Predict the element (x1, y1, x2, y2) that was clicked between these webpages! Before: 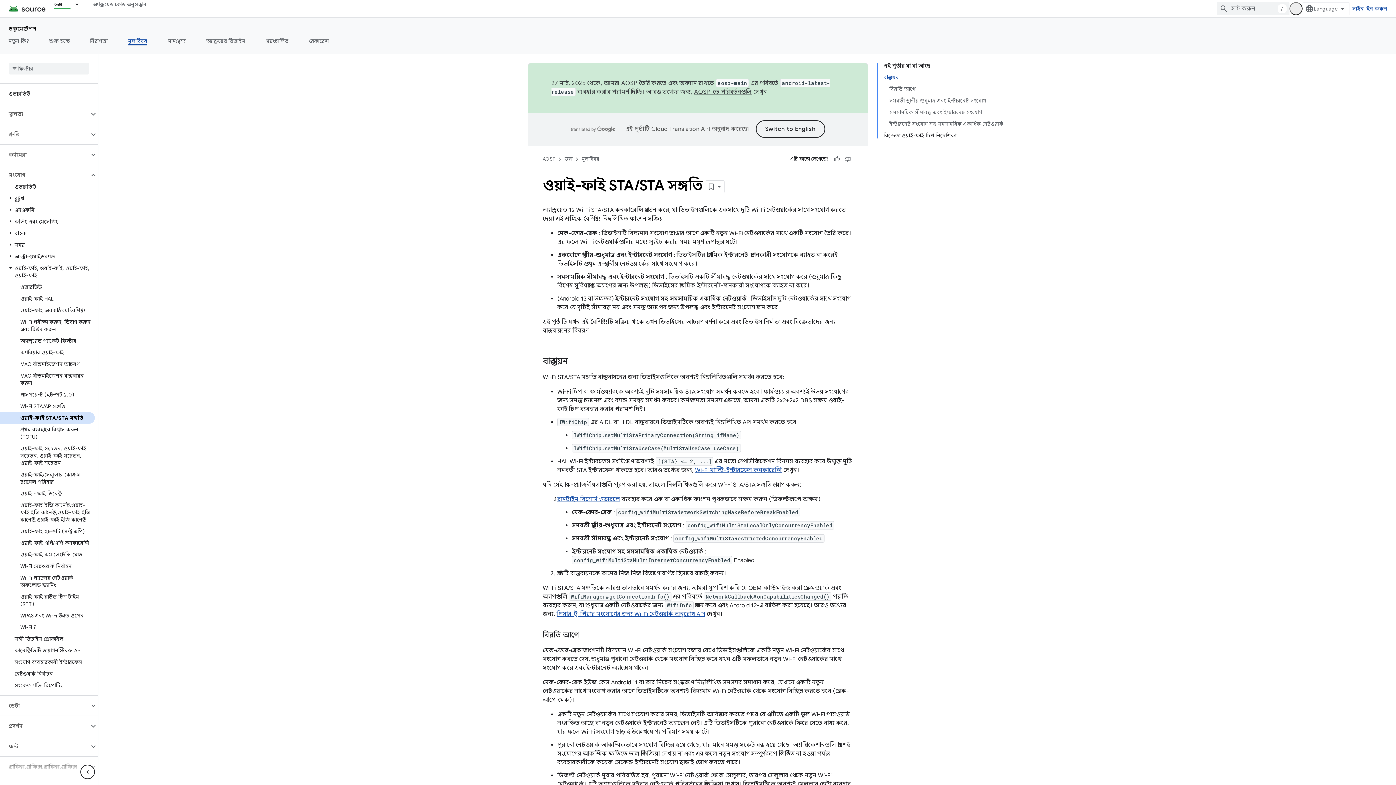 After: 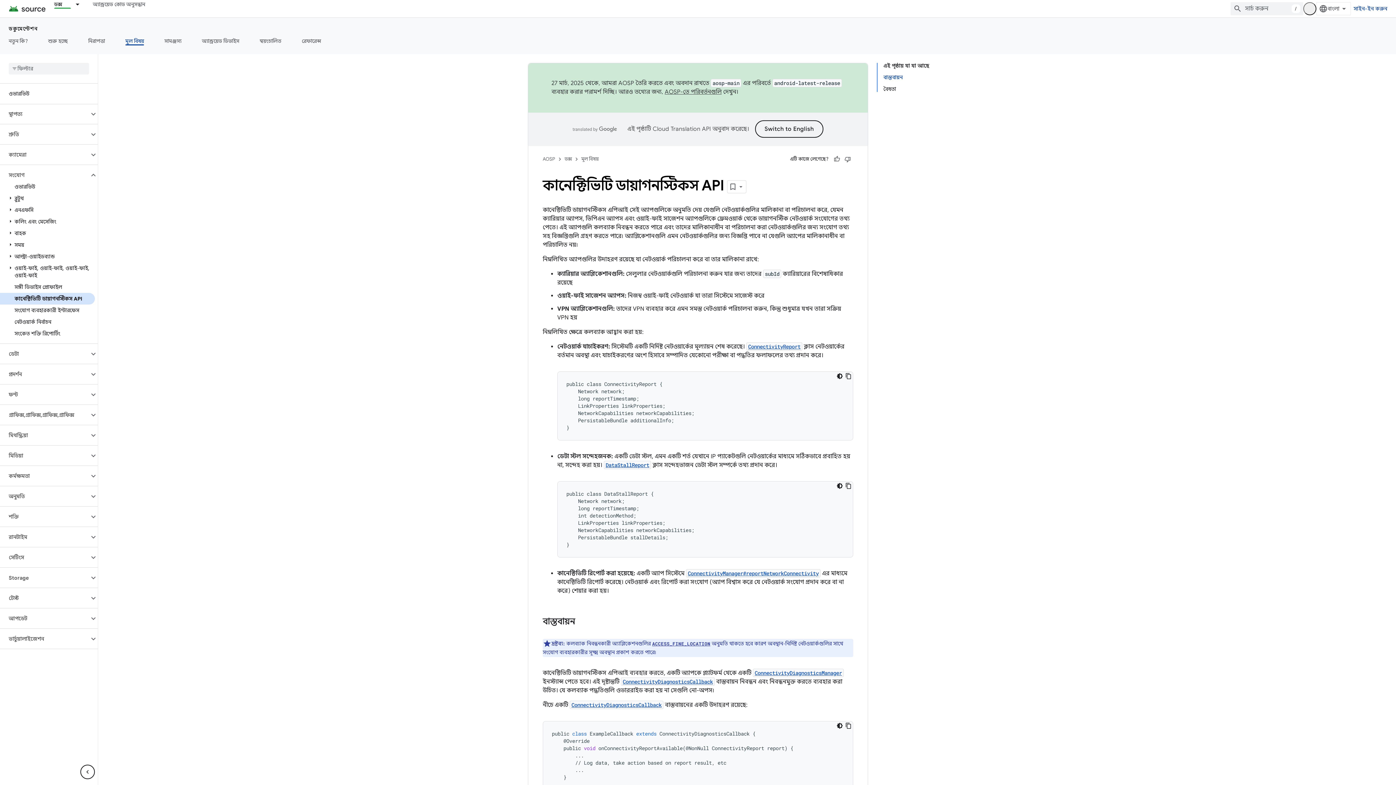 Action: bbox: (0, 645, 94, 656) label: কানেক্টিভিটি ডায়াগনস্টিকস API